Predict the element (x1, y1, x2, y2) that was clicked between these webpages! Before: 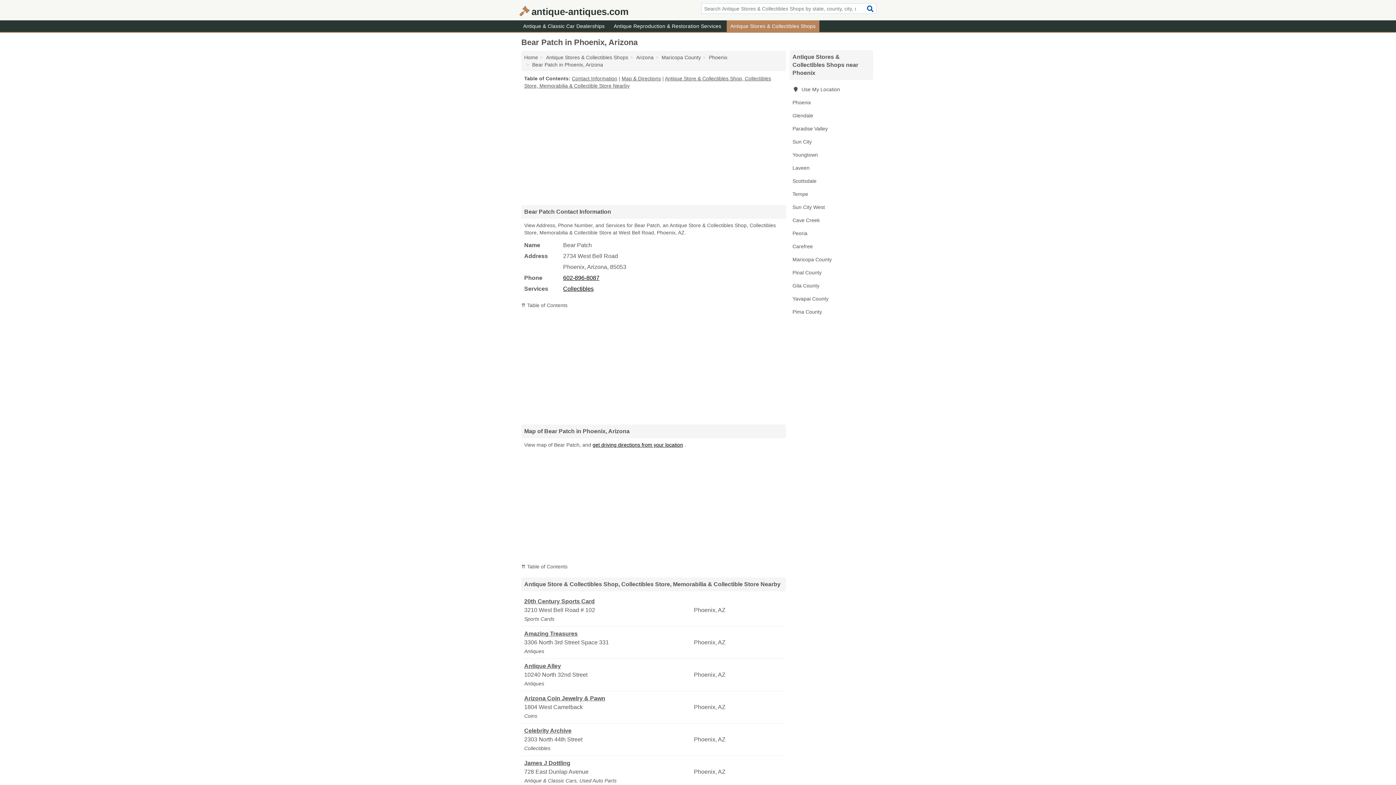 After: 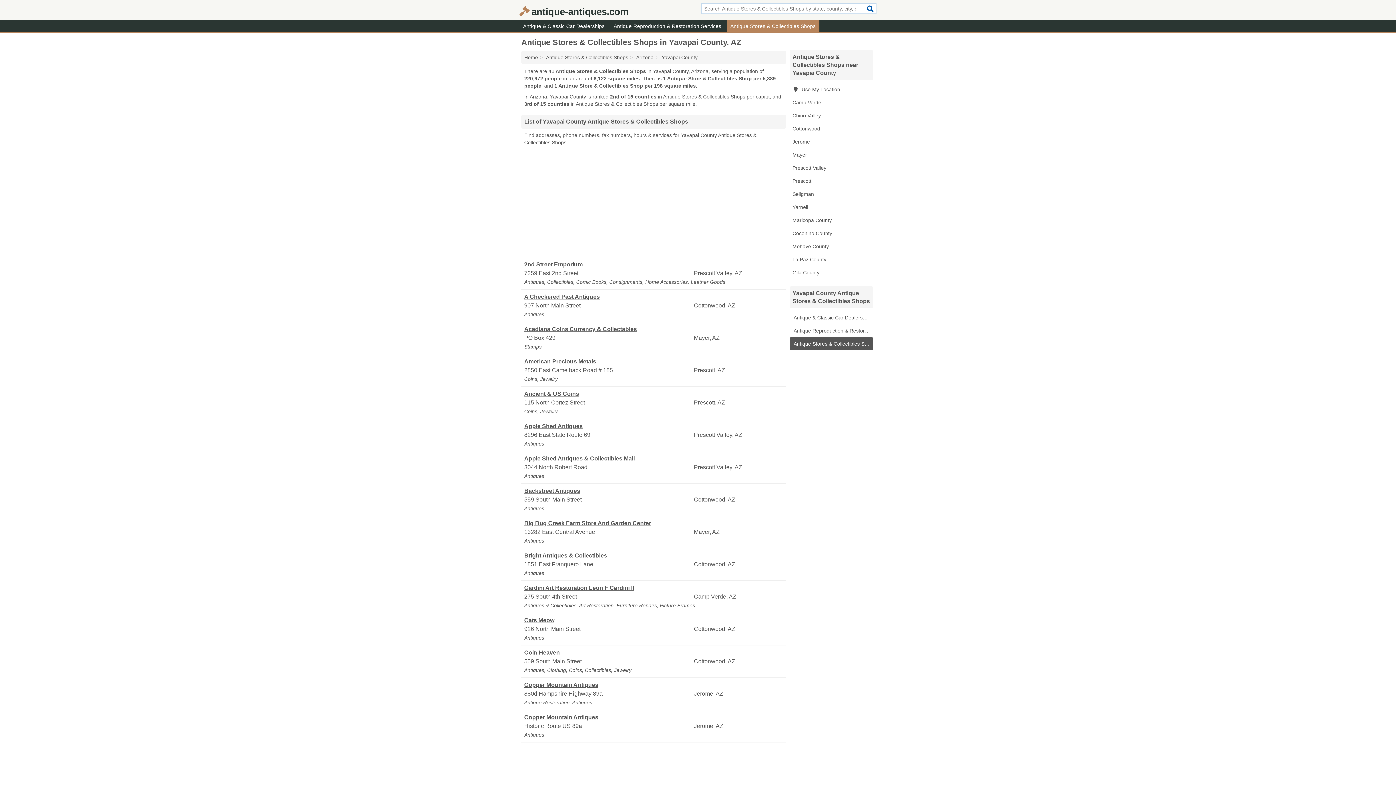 Action: bbox: (789, 292, 873, 305) label: Yavapai County